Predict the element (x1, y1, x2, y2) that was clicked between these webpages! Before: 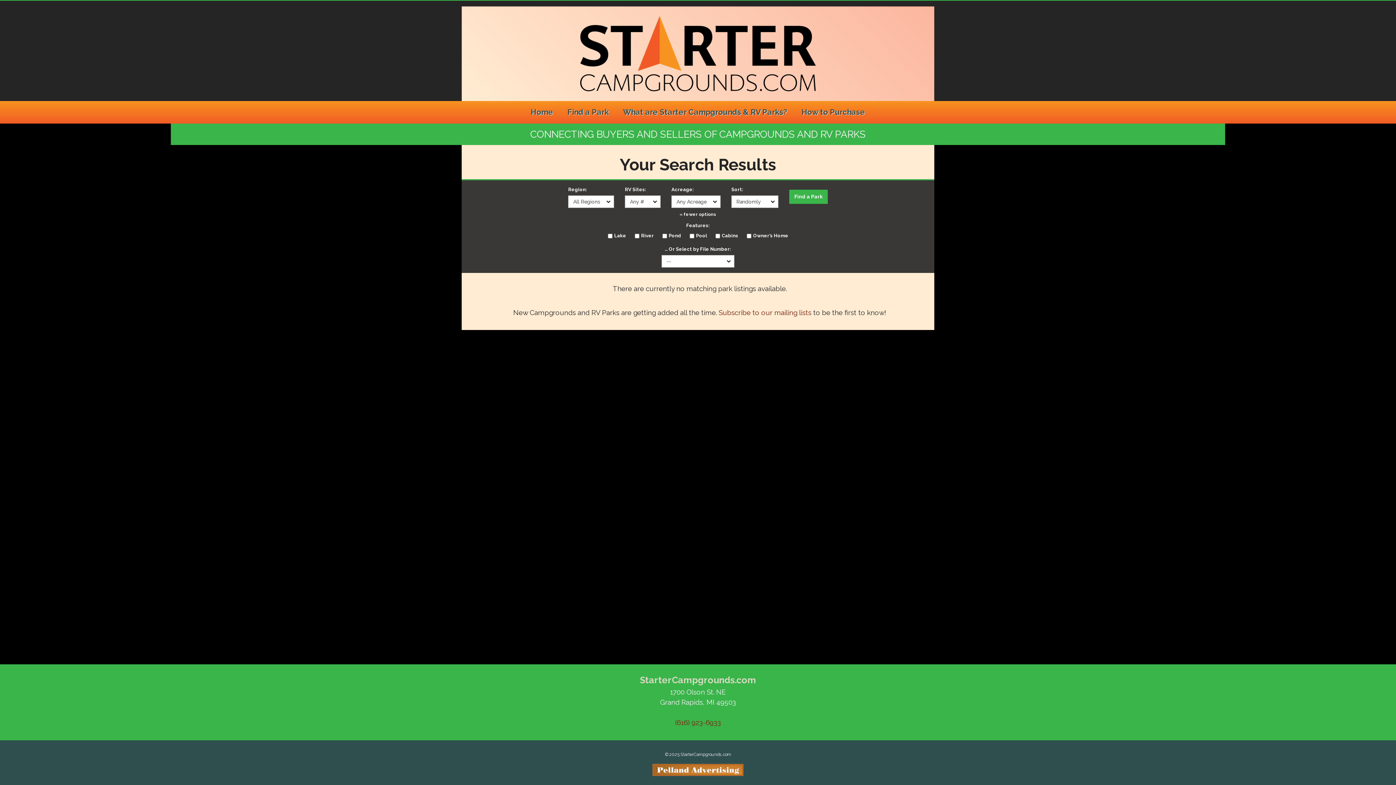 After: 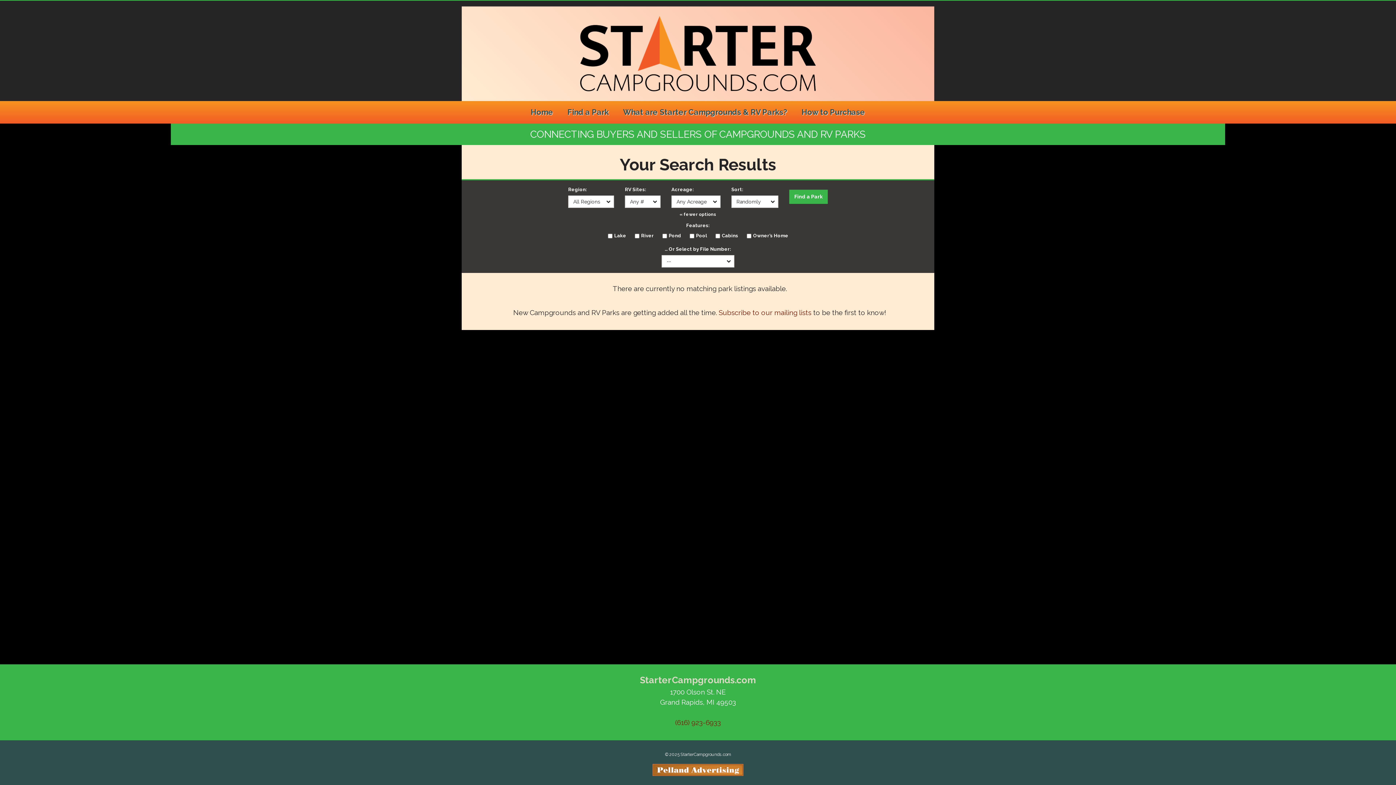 Action: bbox: (652, 767, 743, 772)